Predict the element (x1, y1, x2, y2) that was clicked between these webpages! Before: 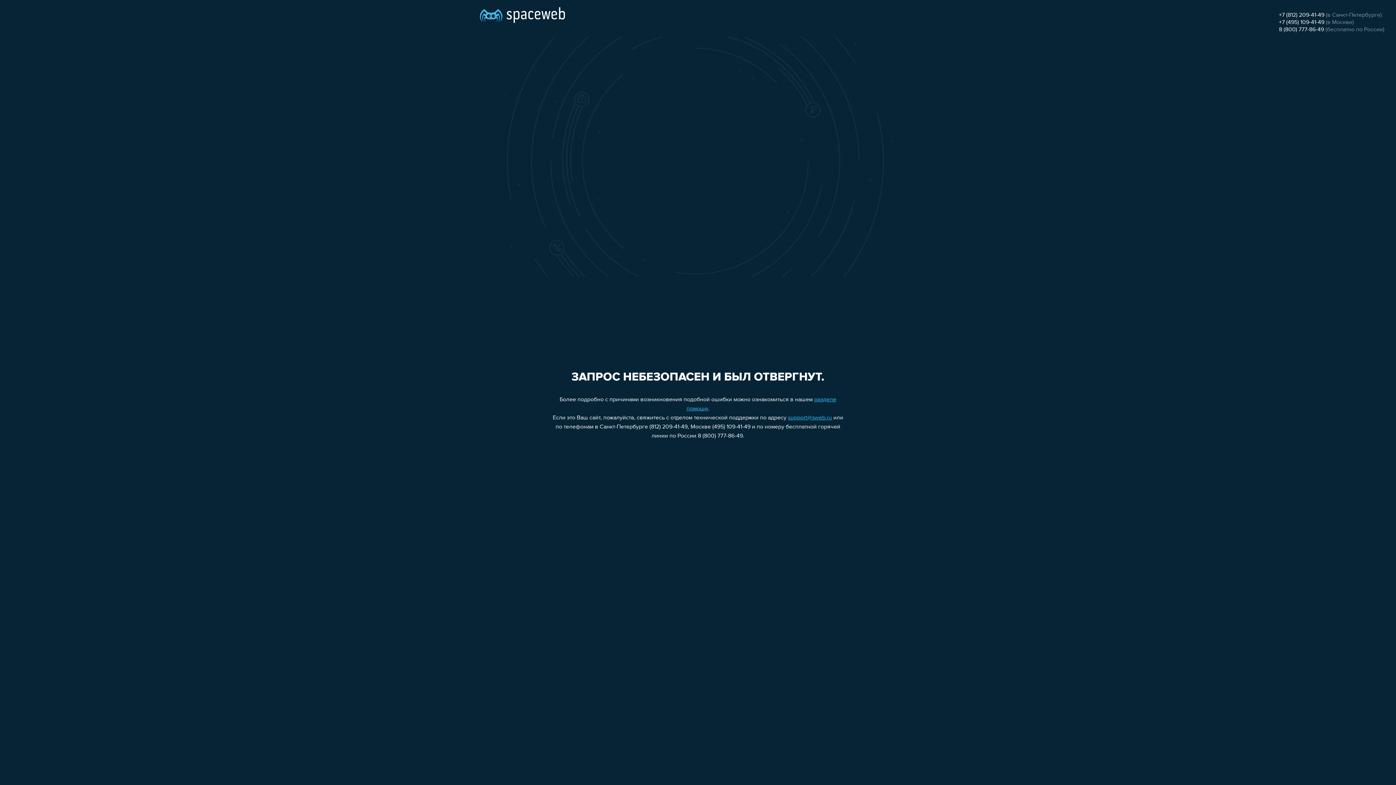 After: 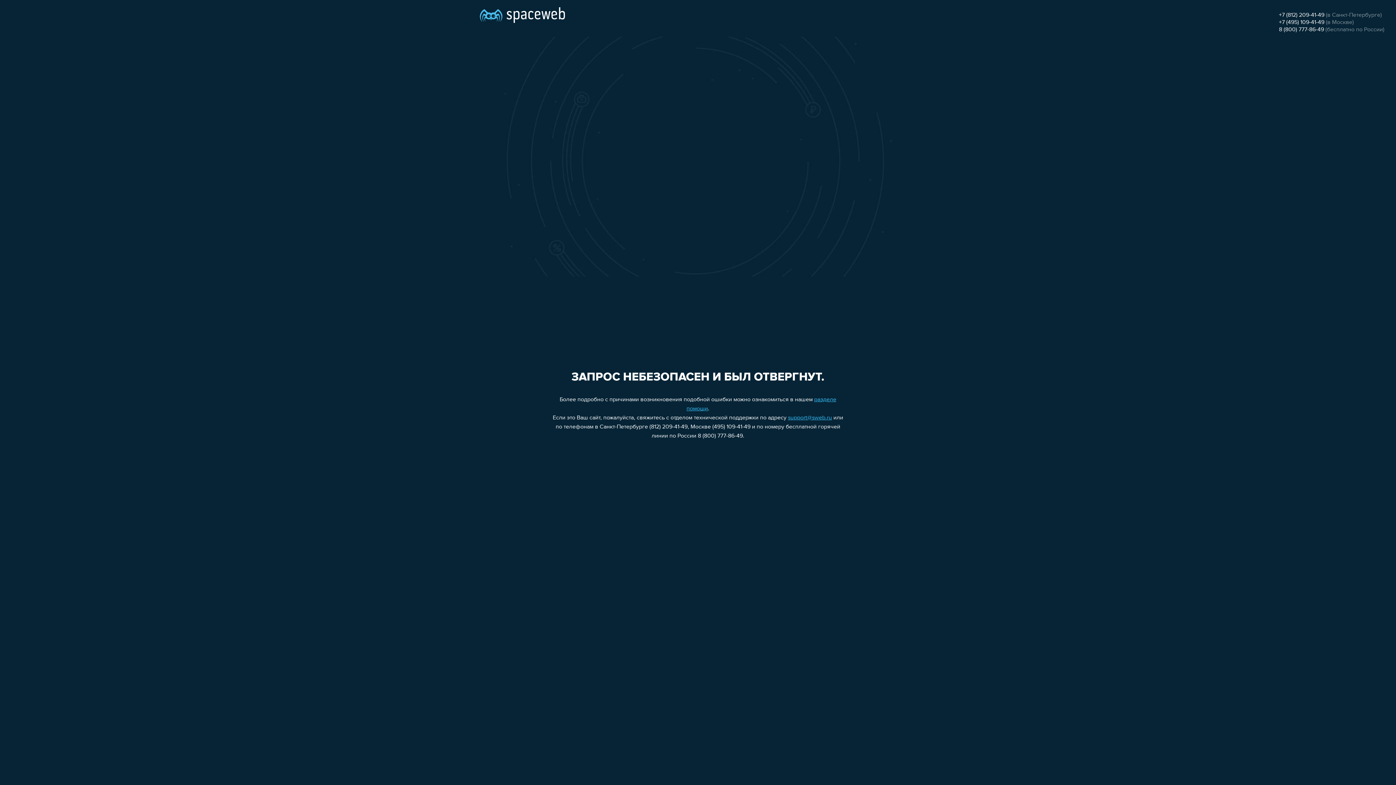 Action: label: +7 (812) 209-41-49 bbox: (1279, 12, 1324, 18)